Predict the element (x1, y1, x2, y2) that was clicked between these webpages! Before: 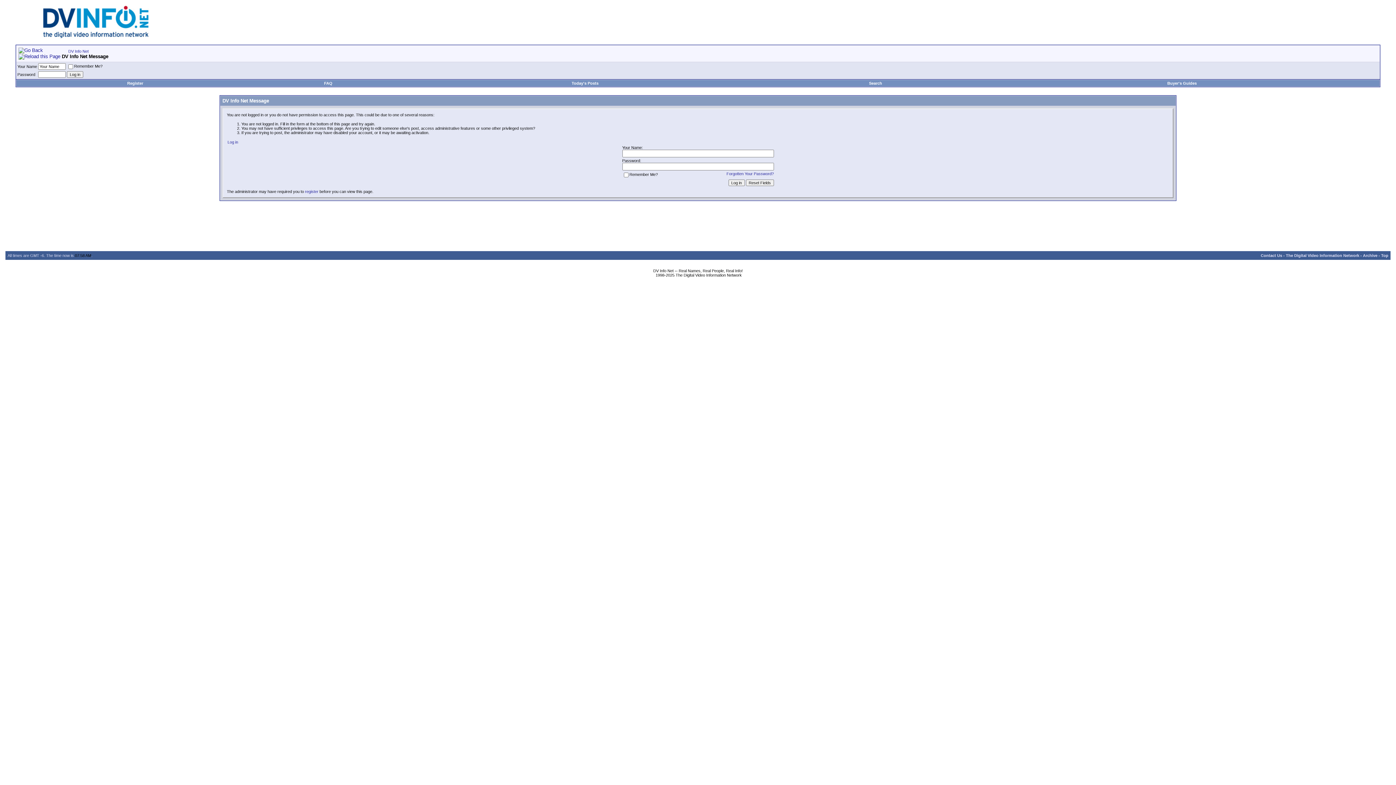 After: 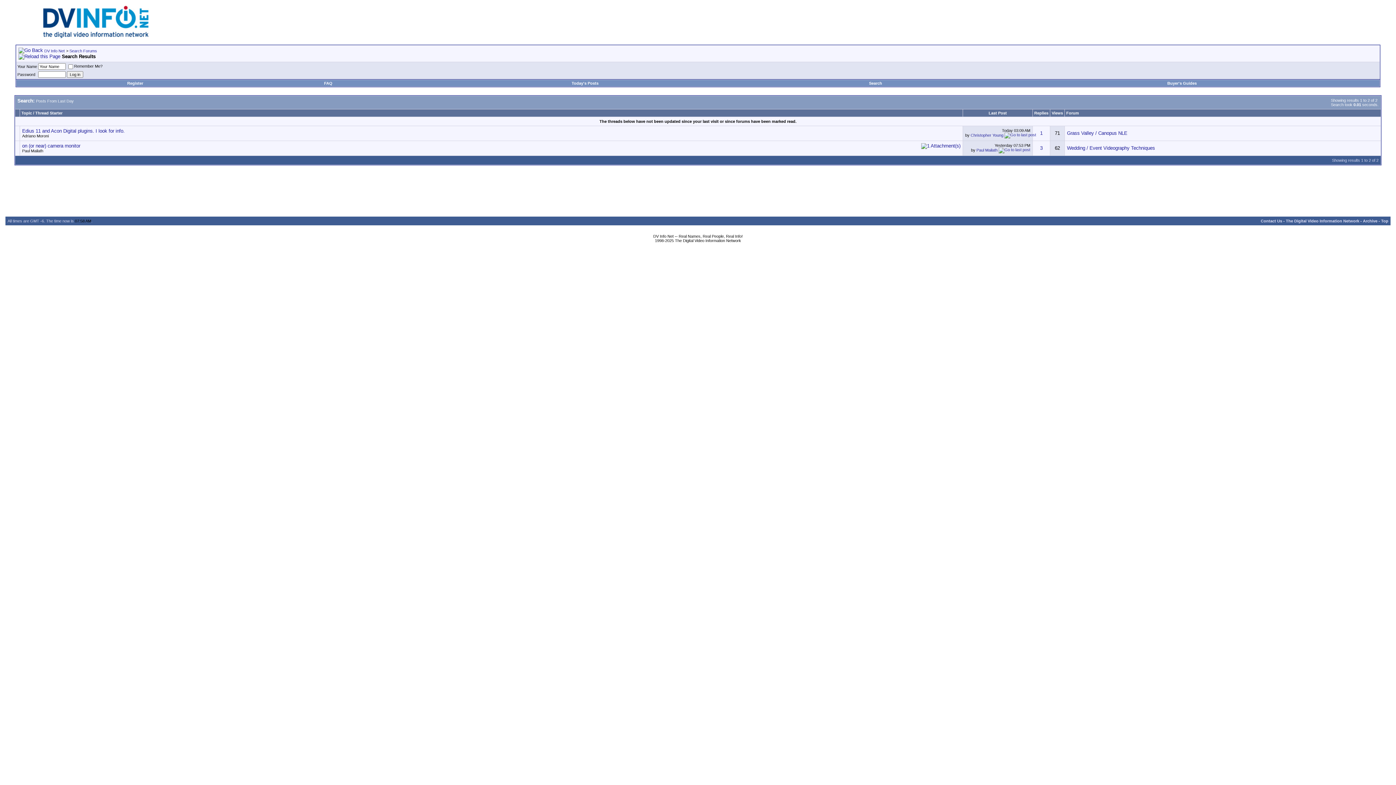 Action: bbox: (571, 81, 598, 85) label: Today's Posts